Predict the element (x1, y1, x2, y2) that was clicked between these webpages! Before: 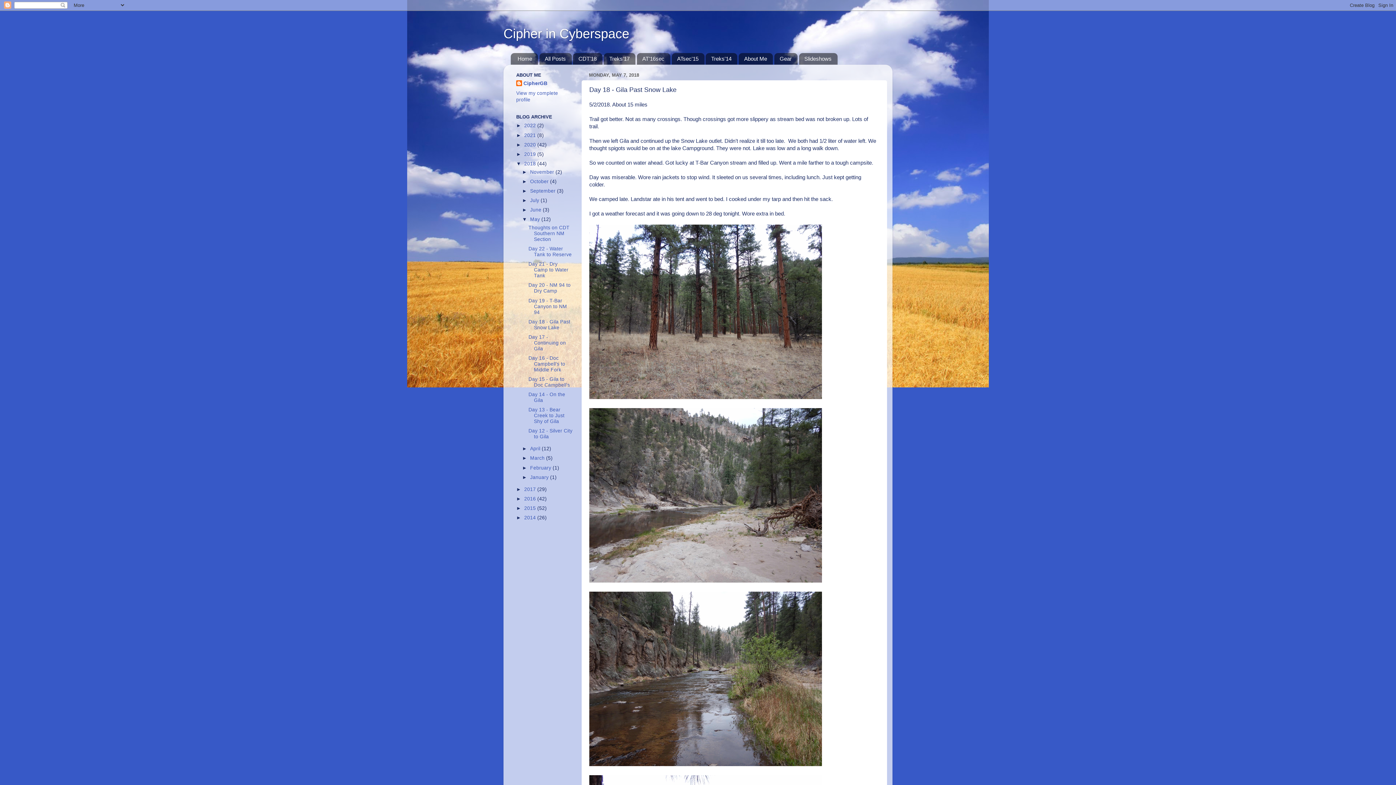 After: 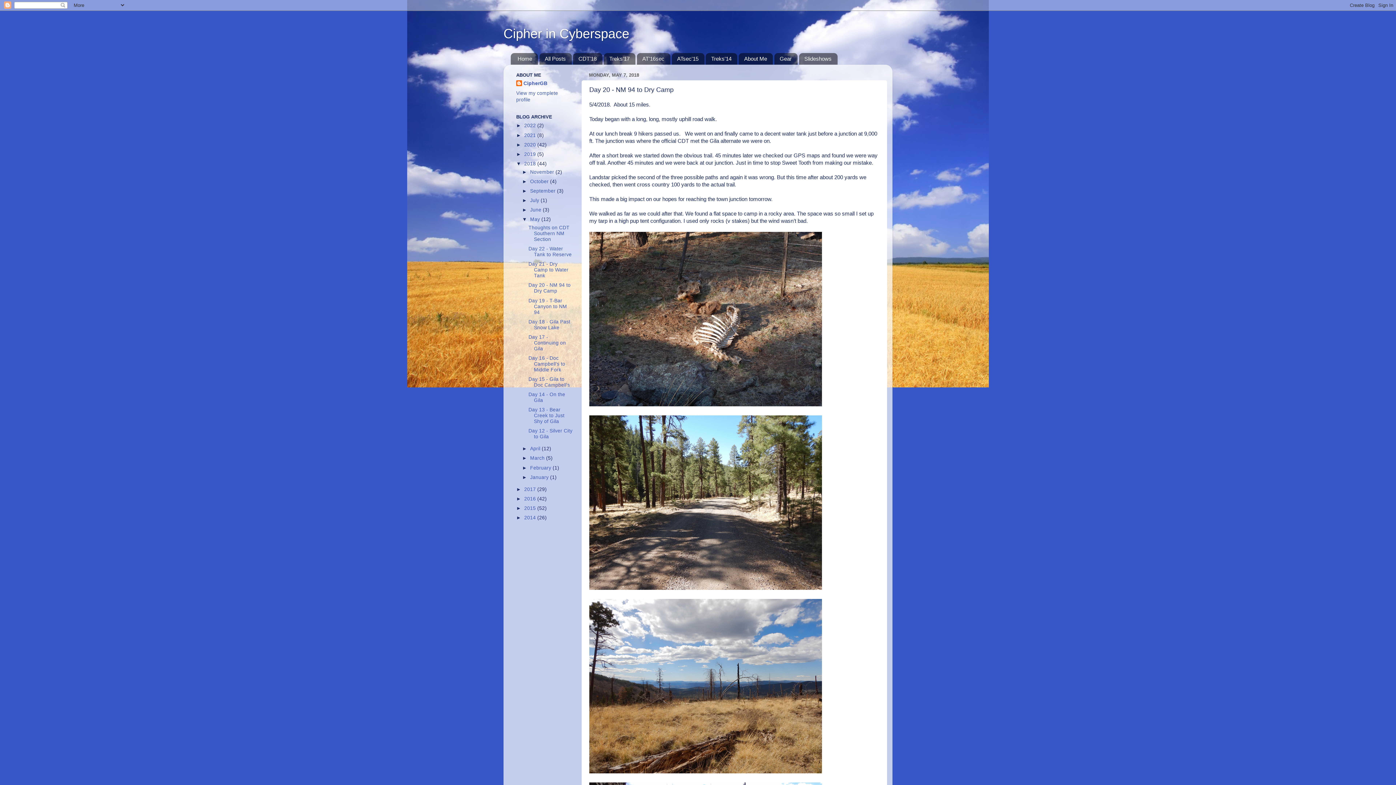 Action: label: Day 20 - NM 94 to Dry Camp bbox: (528, 282, 570, 293)